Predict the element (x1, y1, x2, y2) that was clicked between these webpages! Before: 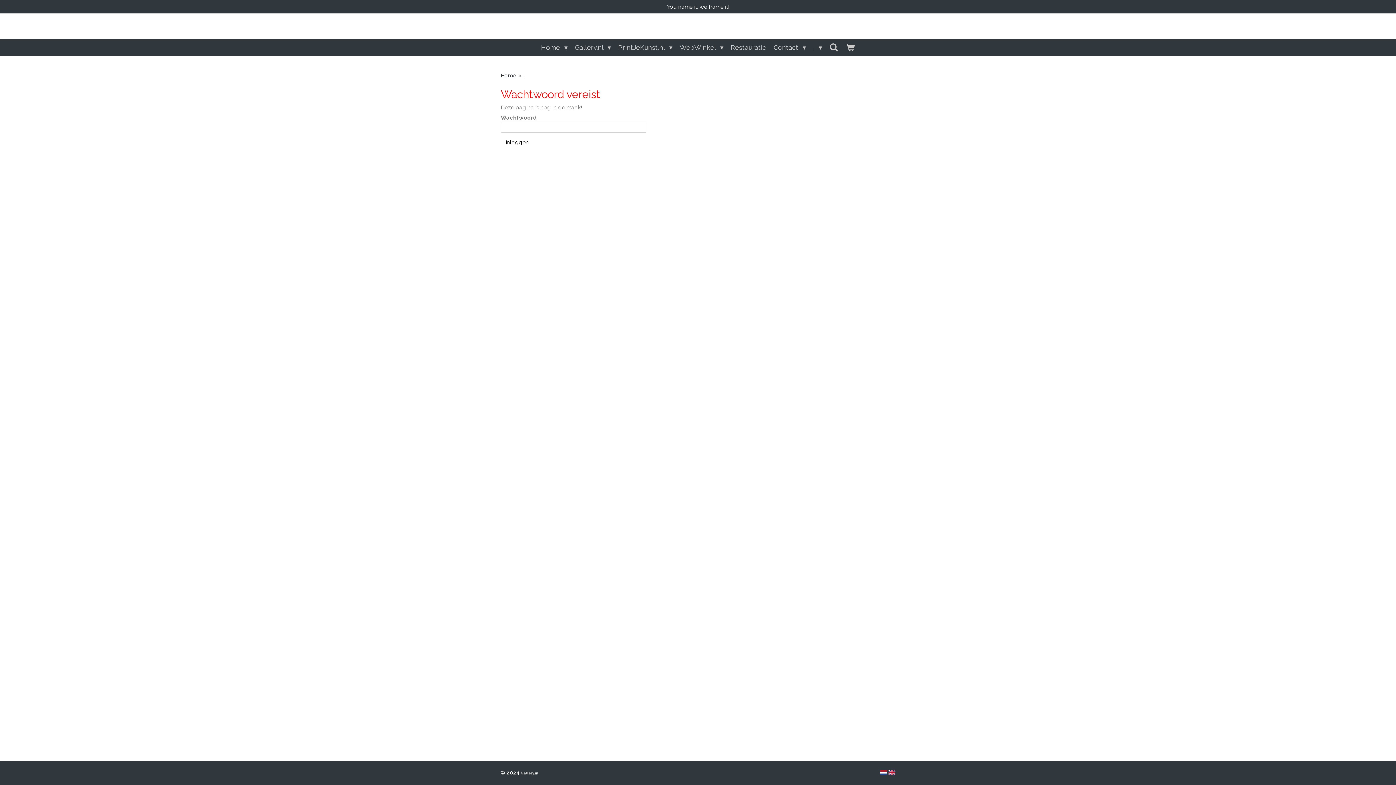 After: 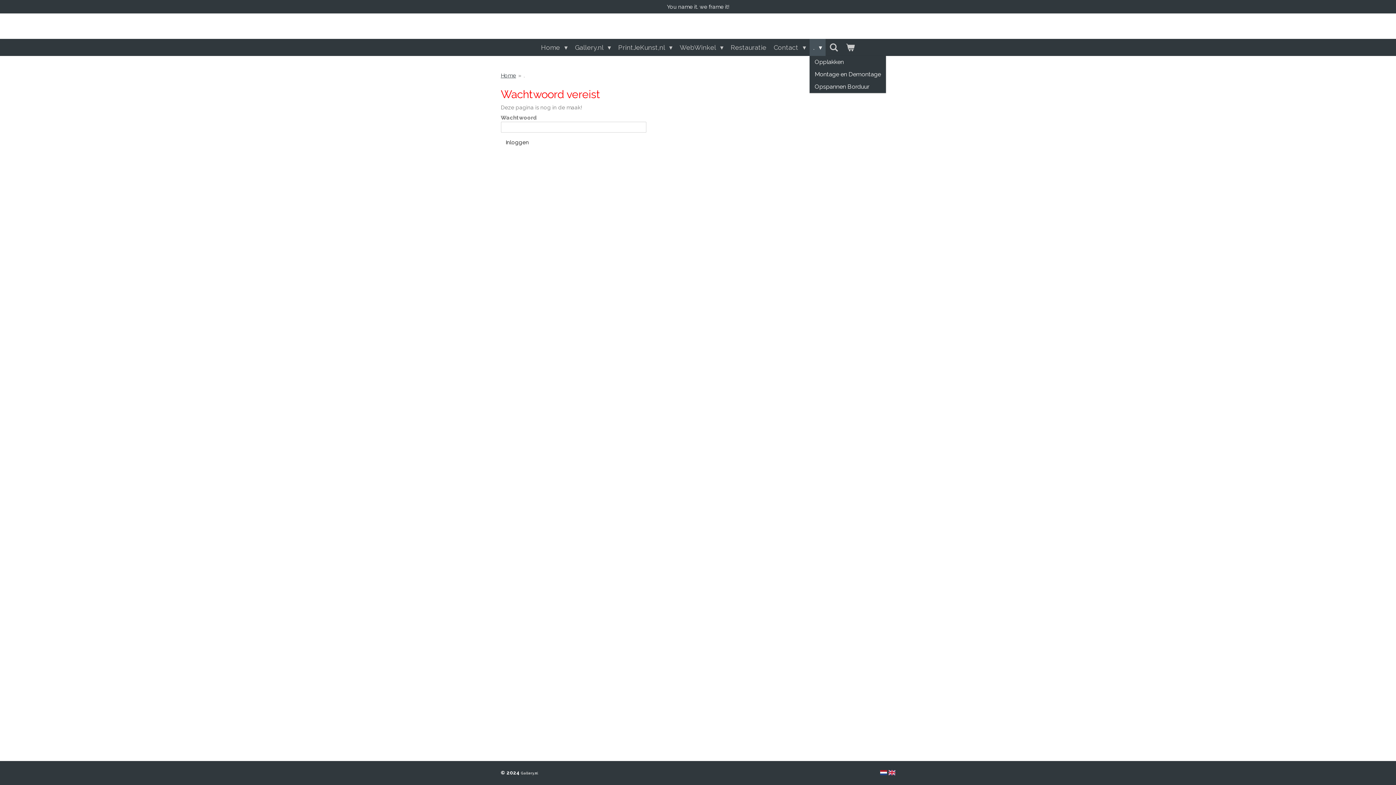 Action: bbox: (809, 38, 825, 56) label: . 